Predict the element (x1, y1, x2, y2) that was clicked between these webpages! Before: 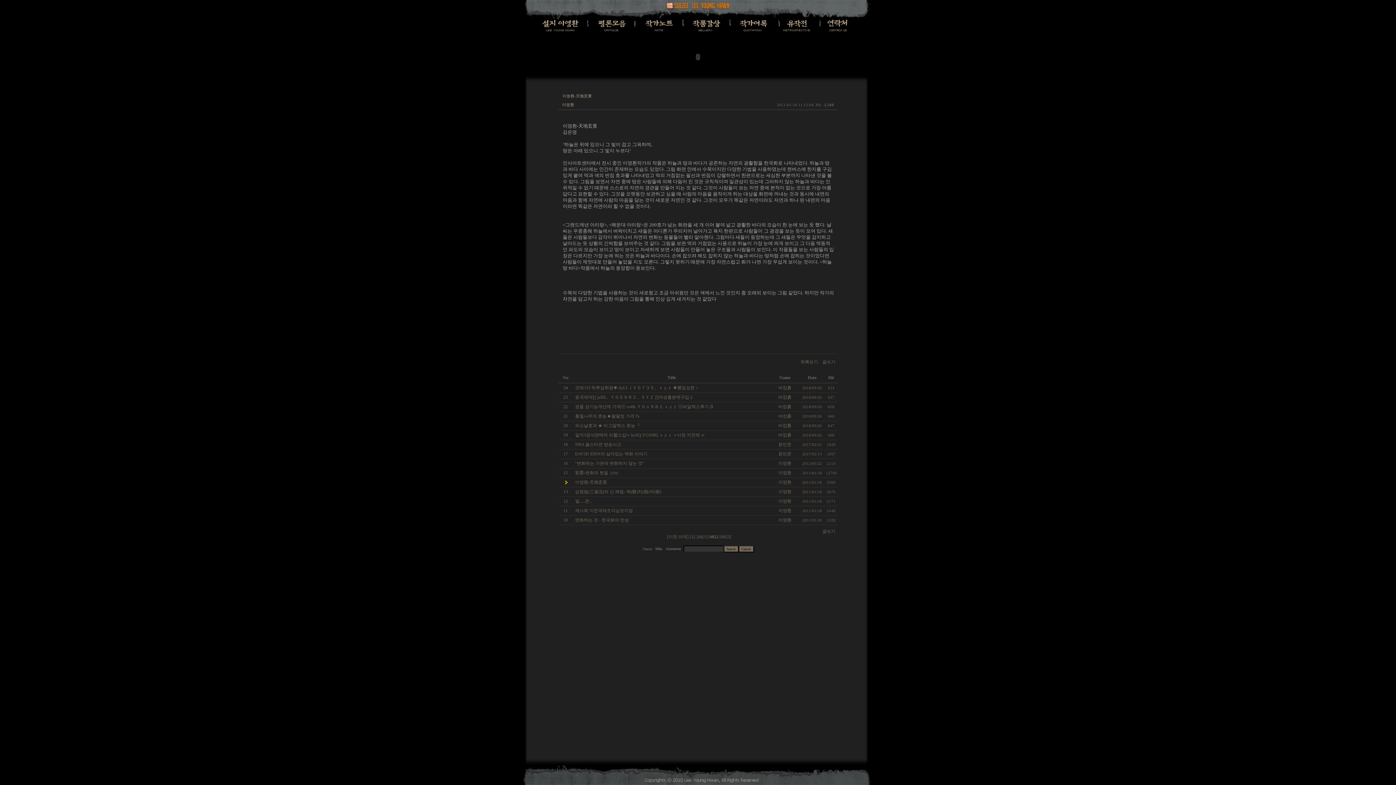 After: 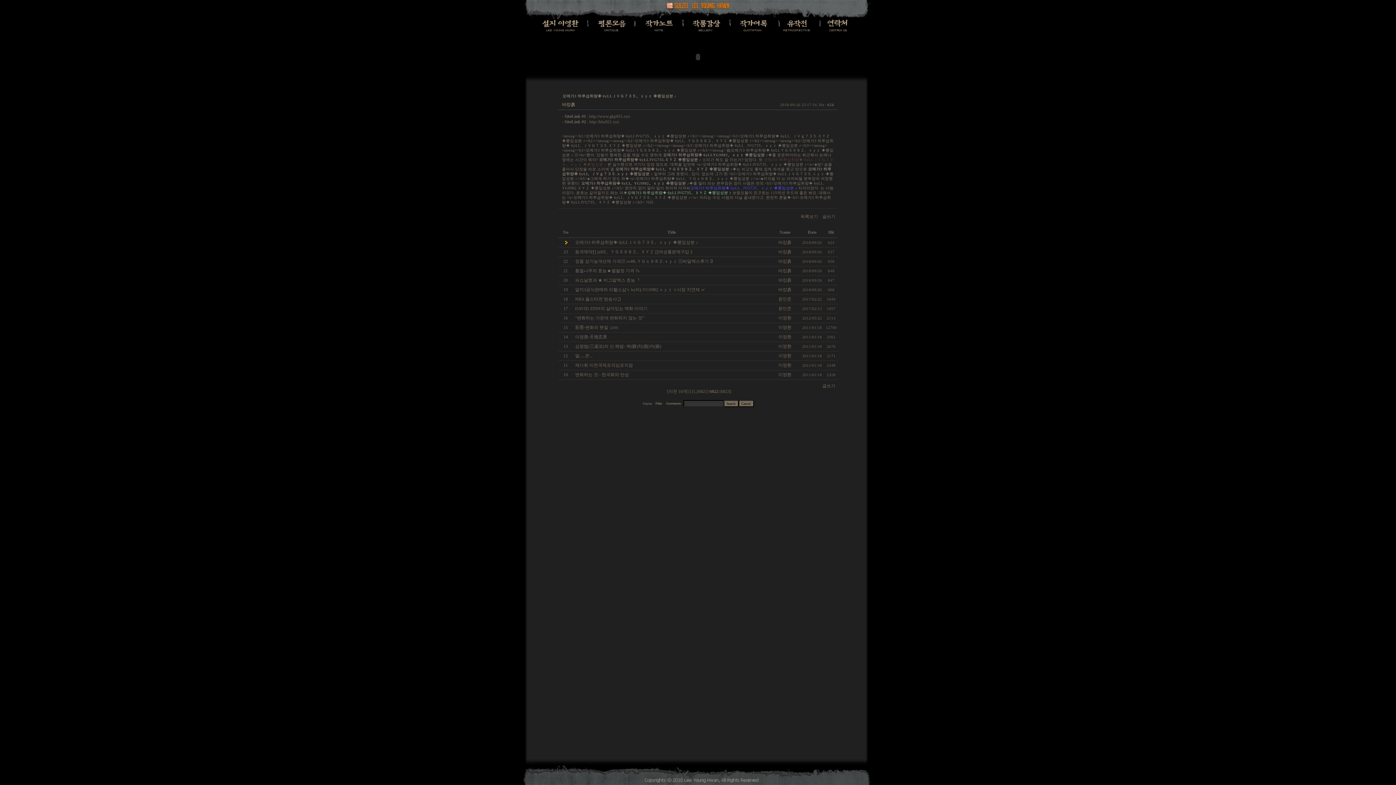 Action: bbox: (575, 385, 698, 390) label: 오메가3 하루섭취량◈ 6yLI.ＪＶＧ７３５。ｘｙｚ ◈뽕잎성분 ♪